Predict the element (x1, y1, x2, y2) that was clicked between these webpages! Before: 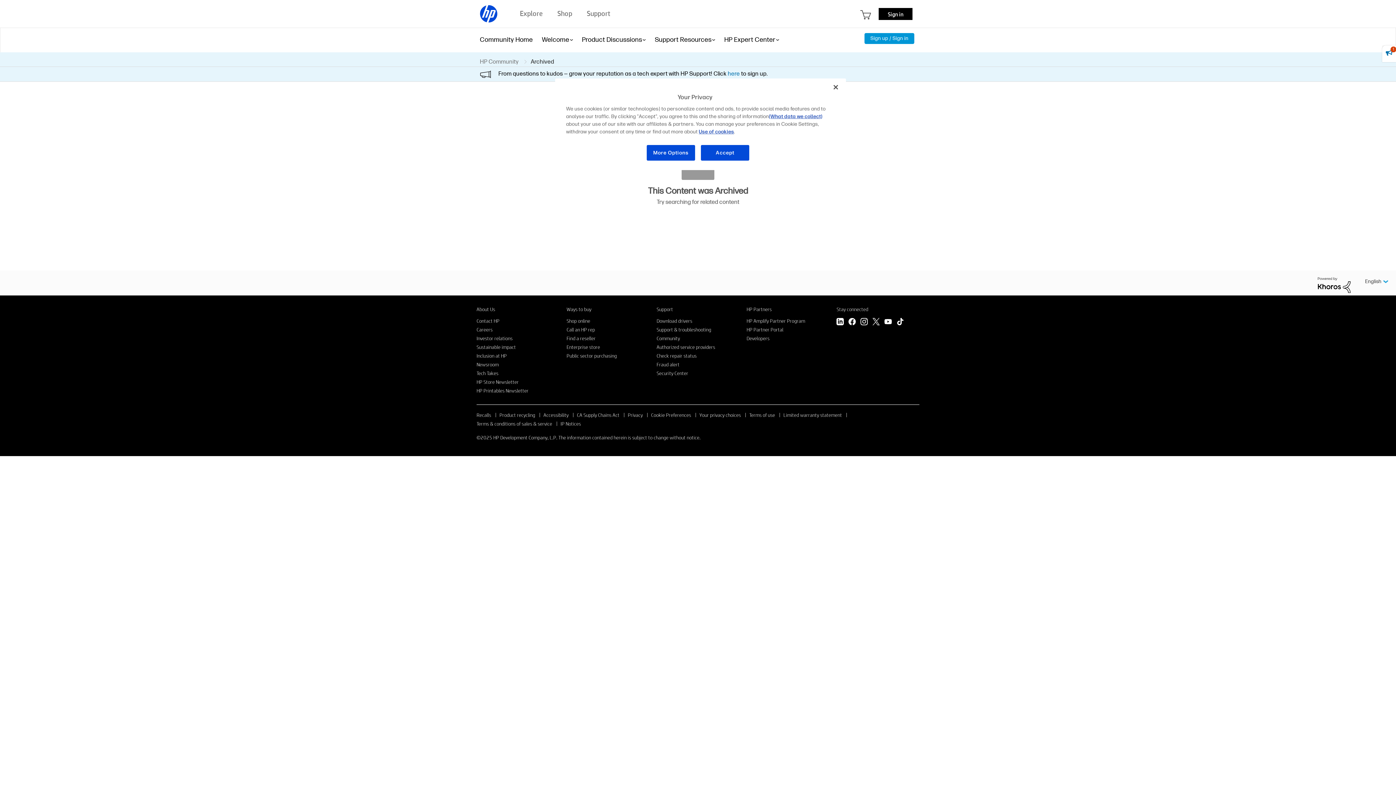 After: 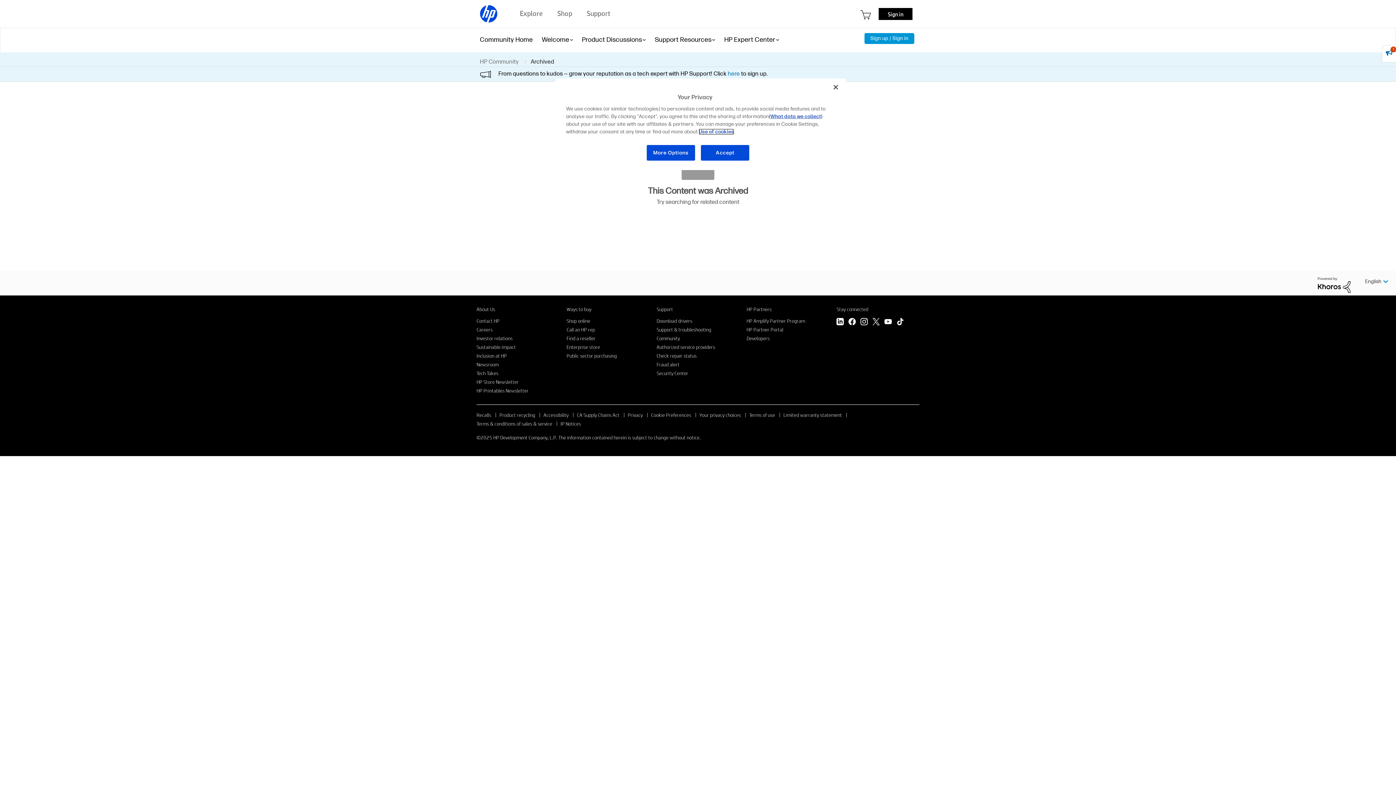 Action: label: Use of cookies bbox: (698, 128, 734, 134)